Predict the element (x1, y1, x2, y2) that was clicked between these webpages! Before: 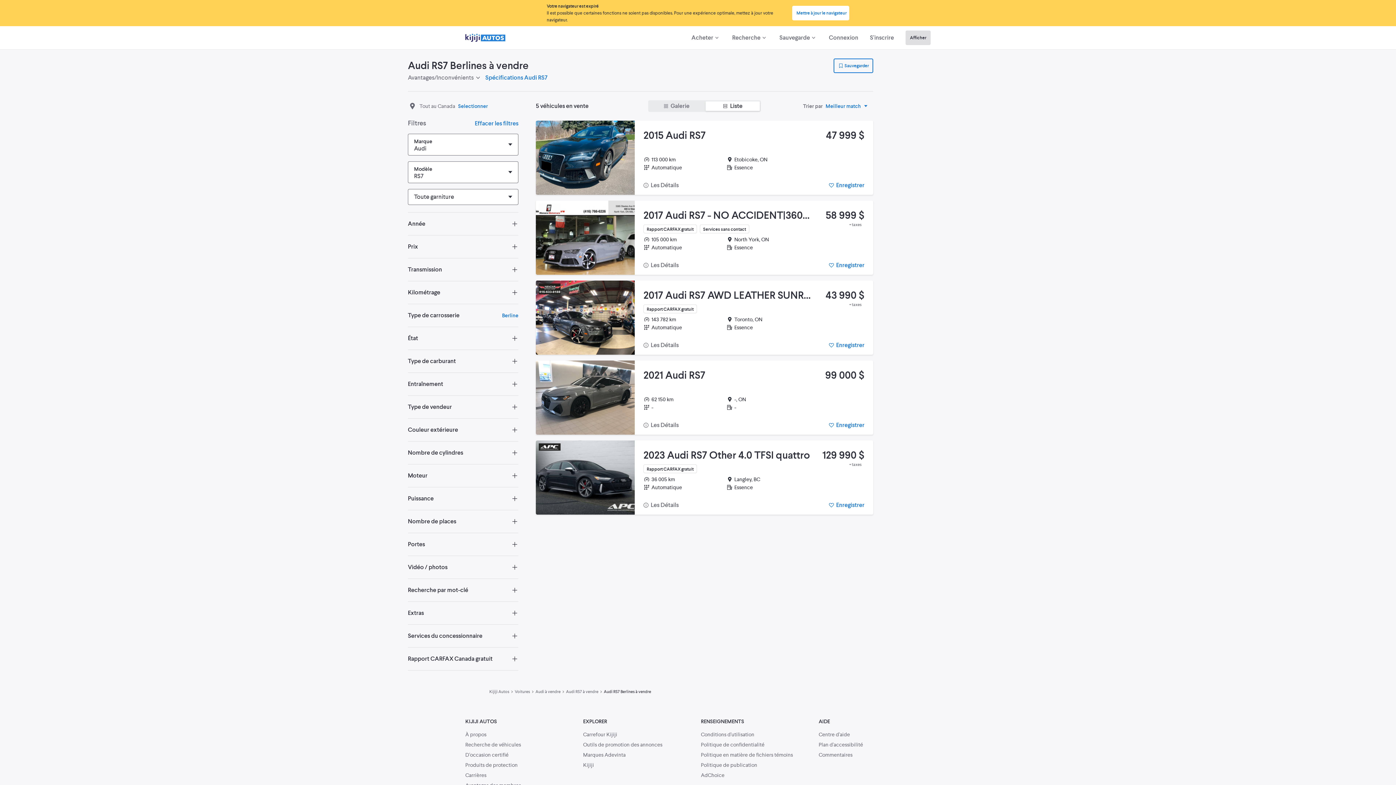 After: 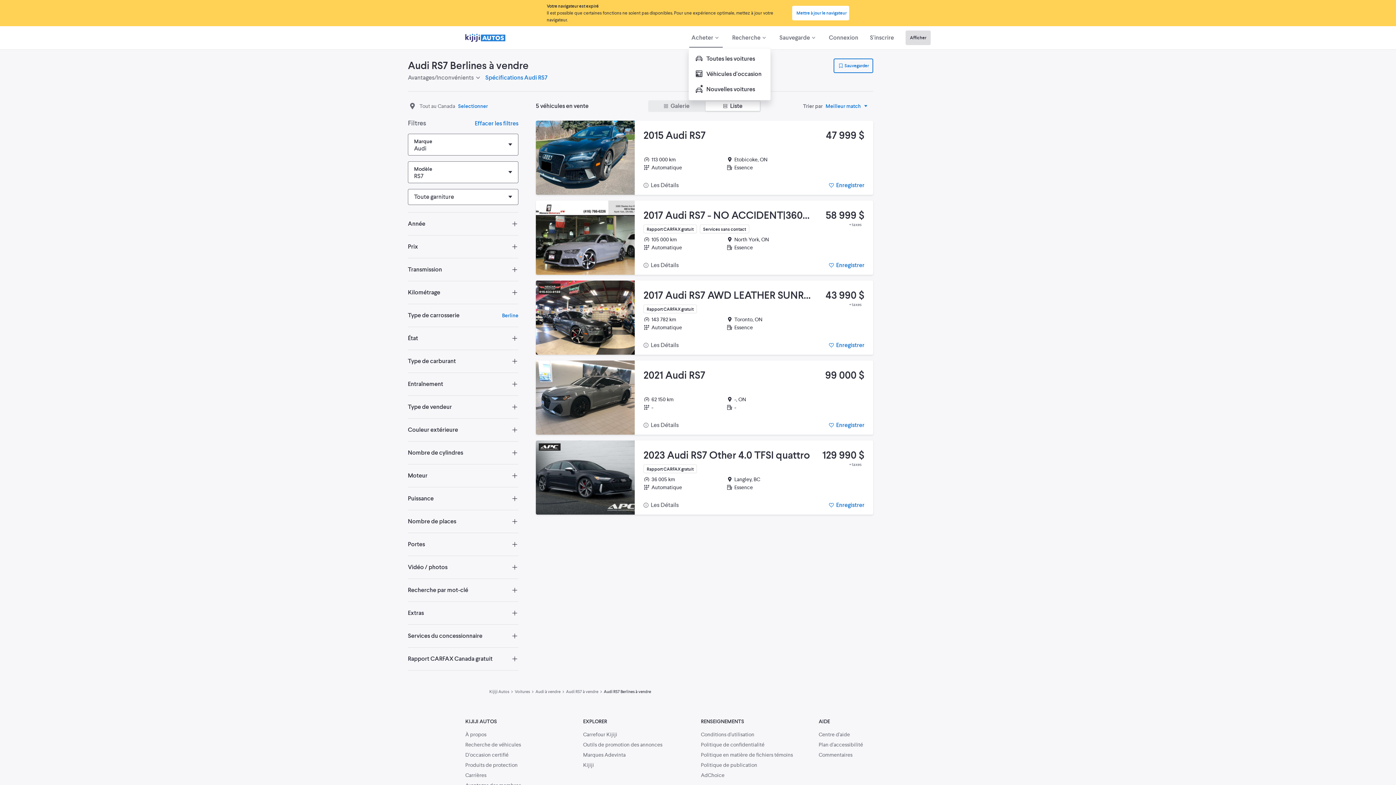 Action: label: Acheter bbox: (688, 28, 723, 46)